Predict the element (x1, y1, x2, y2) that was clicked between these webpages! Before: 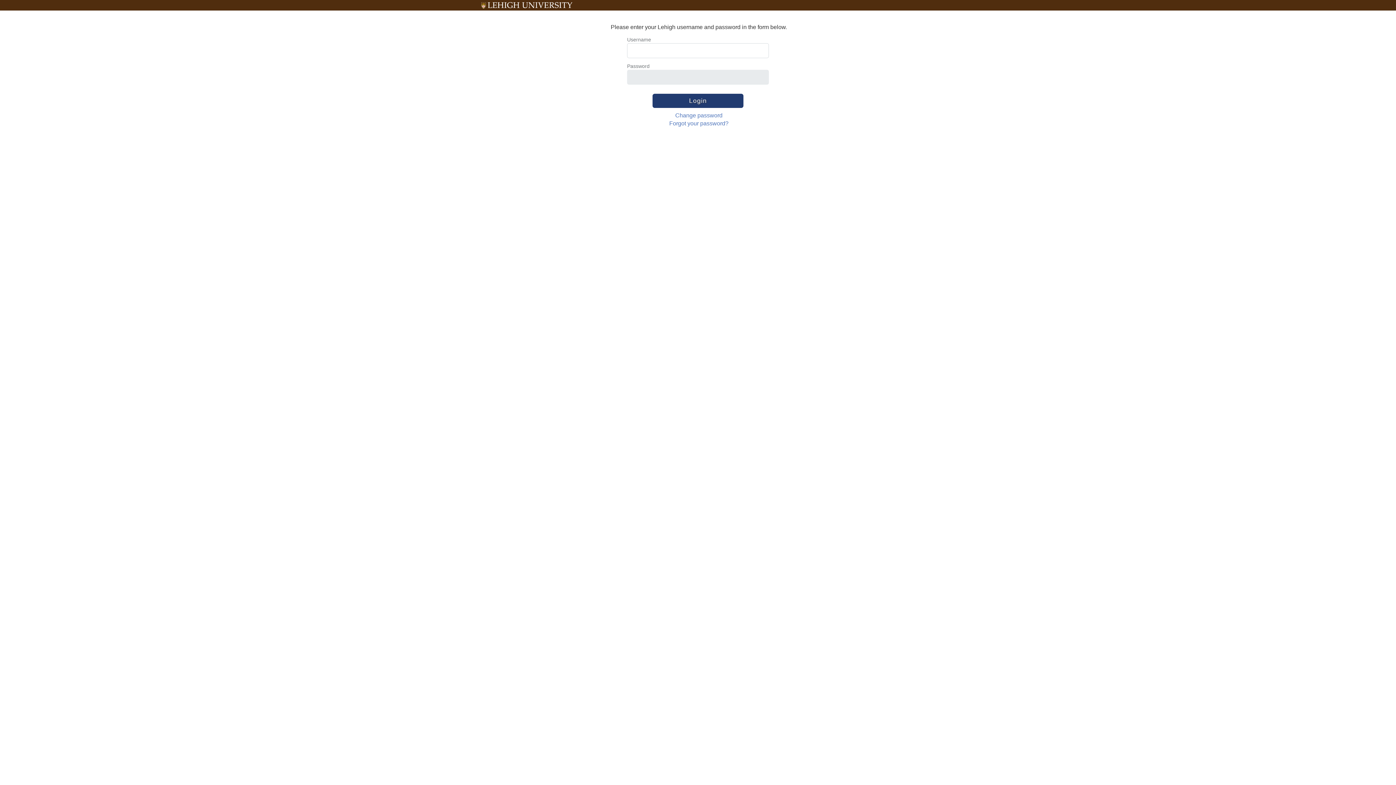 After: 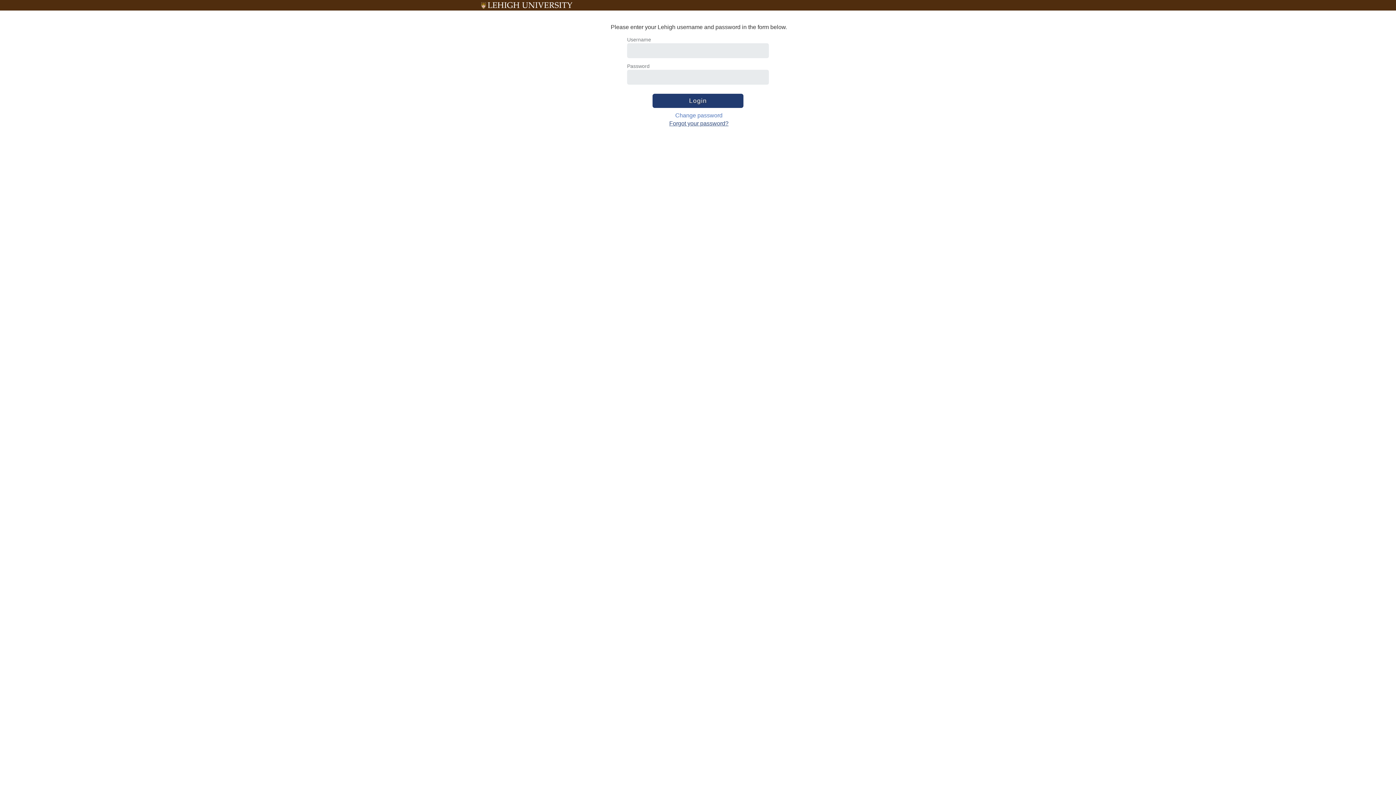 Action: label: Forgot your password? bbox: (669, 120, 728, 126)